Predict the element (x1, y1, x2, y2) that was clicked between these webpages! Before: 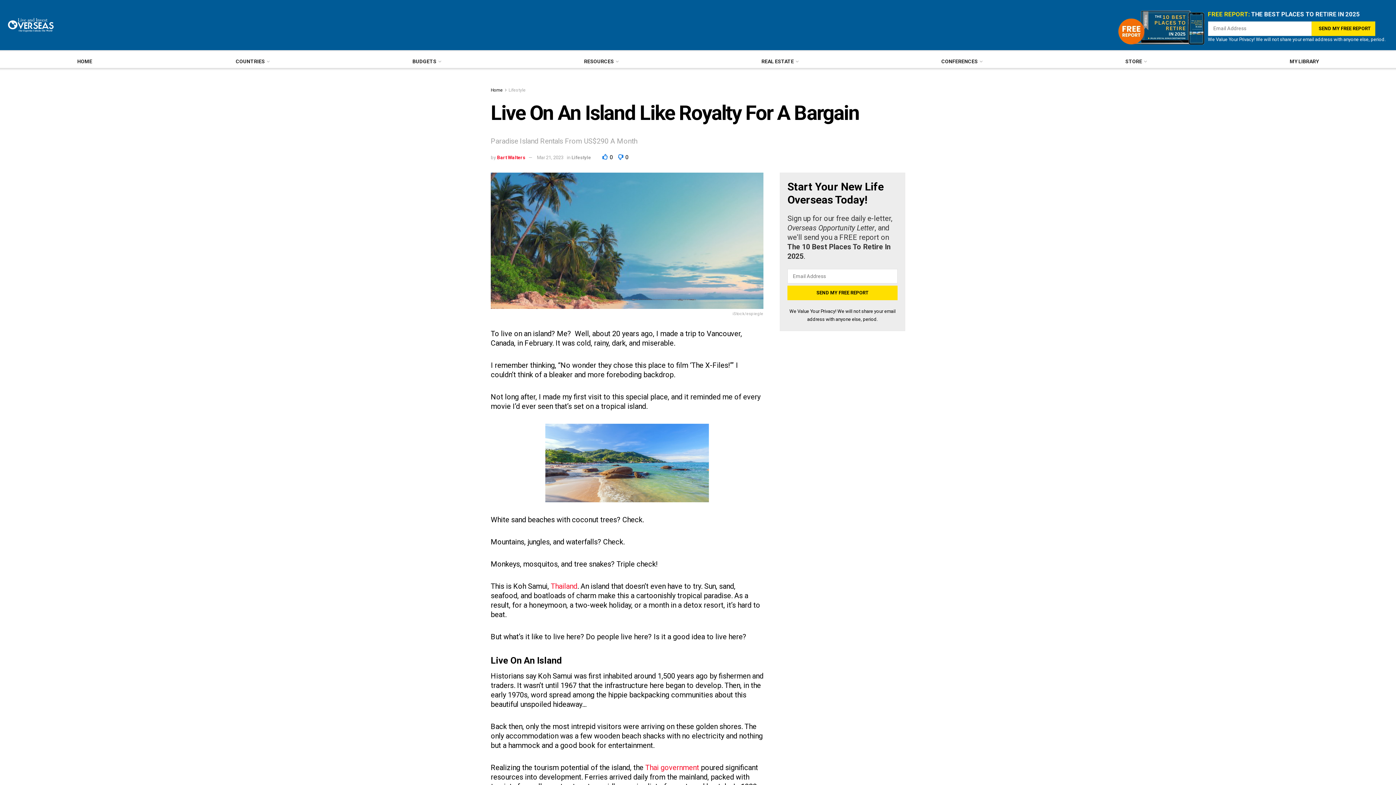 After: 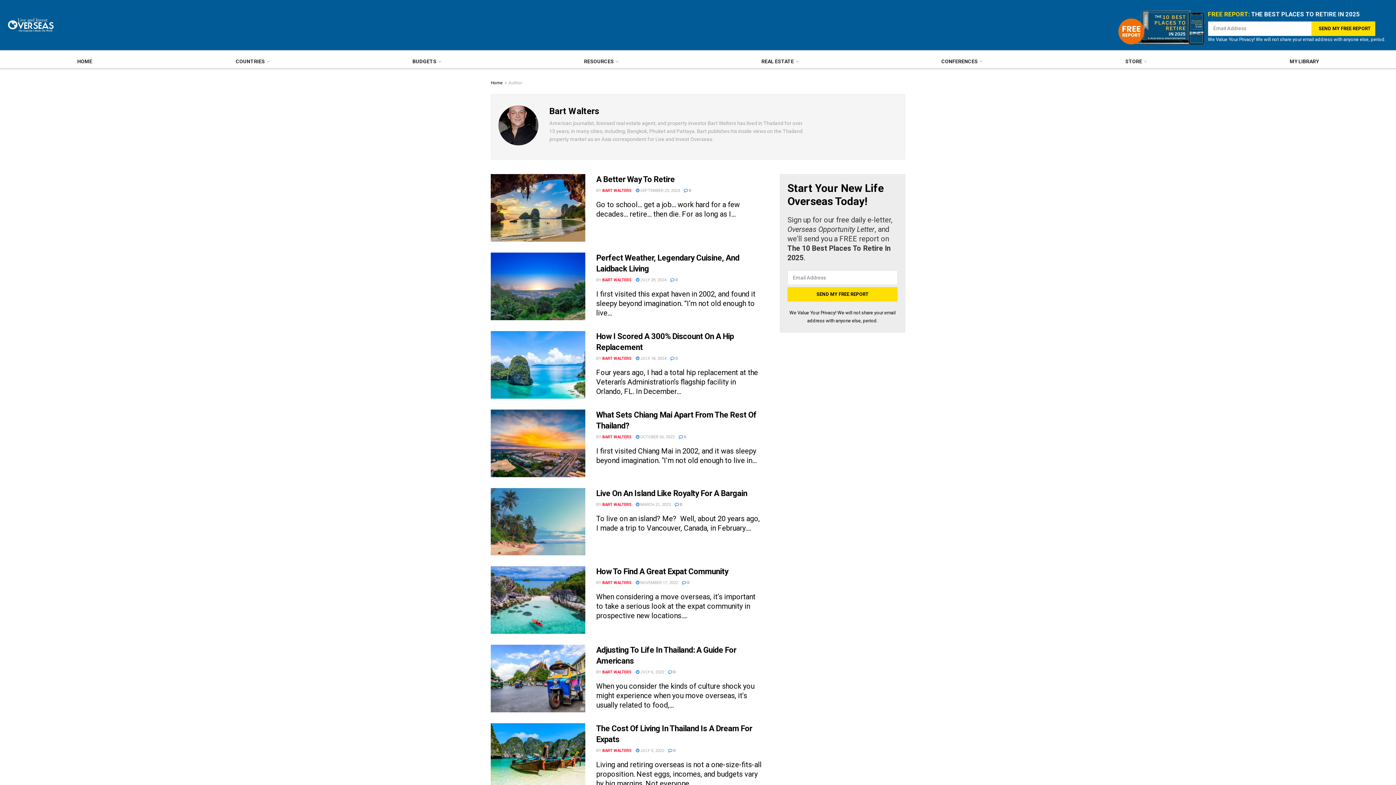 Action: bbox: (497, 155, 525, 160) label: Bart Walters